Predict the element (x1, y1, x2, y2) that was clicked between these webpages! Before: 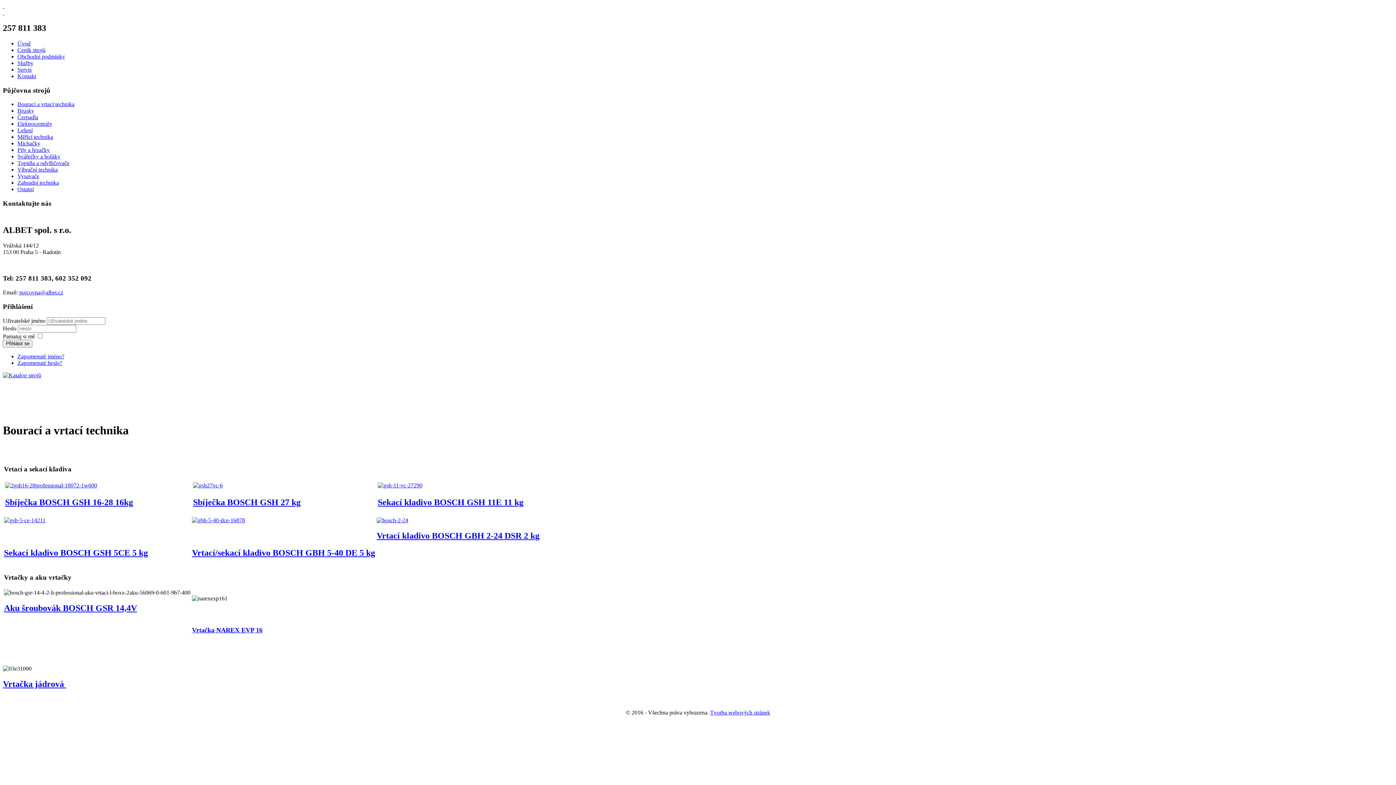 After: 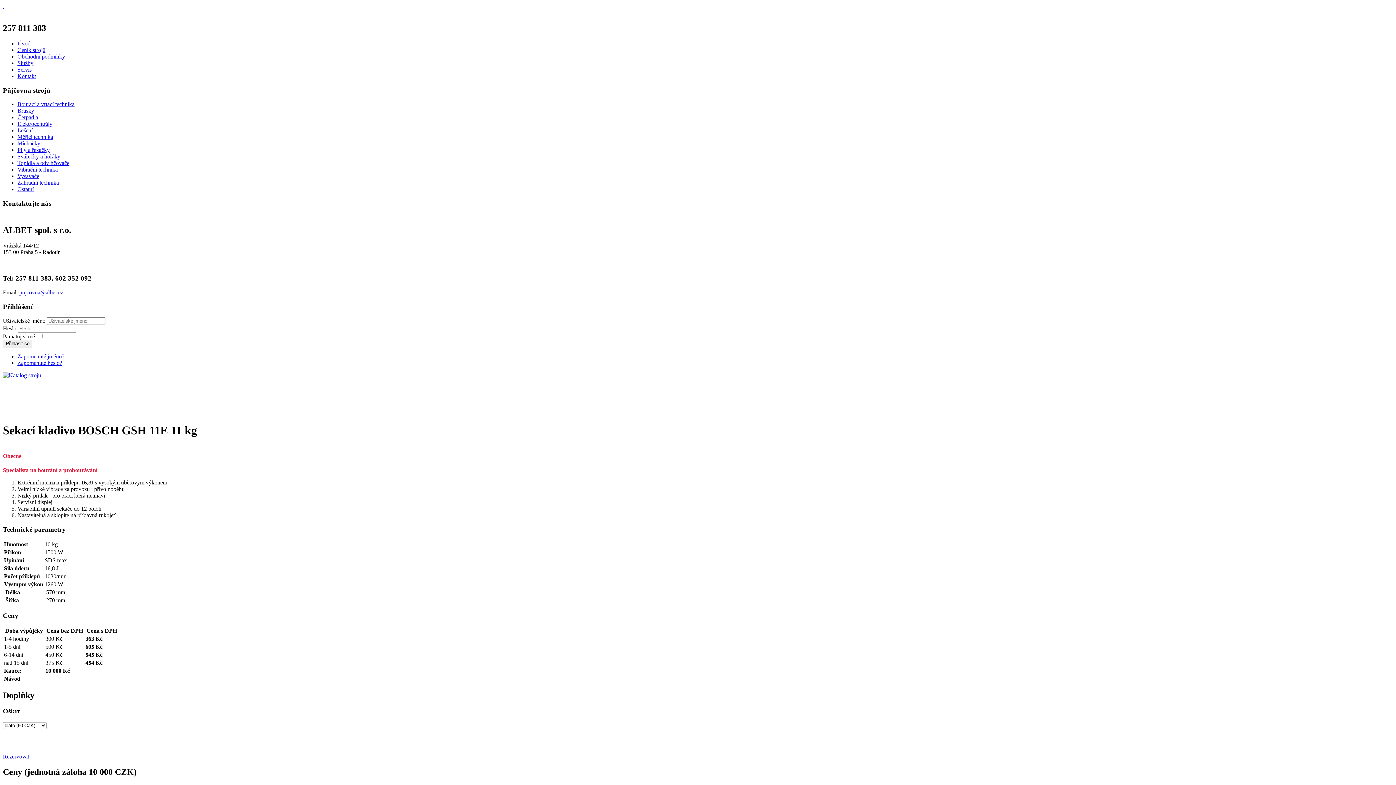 Action: label: Sekací kladivo BOSCH GSH 11E 11 kg bbox: (377, 497, 523, 507)